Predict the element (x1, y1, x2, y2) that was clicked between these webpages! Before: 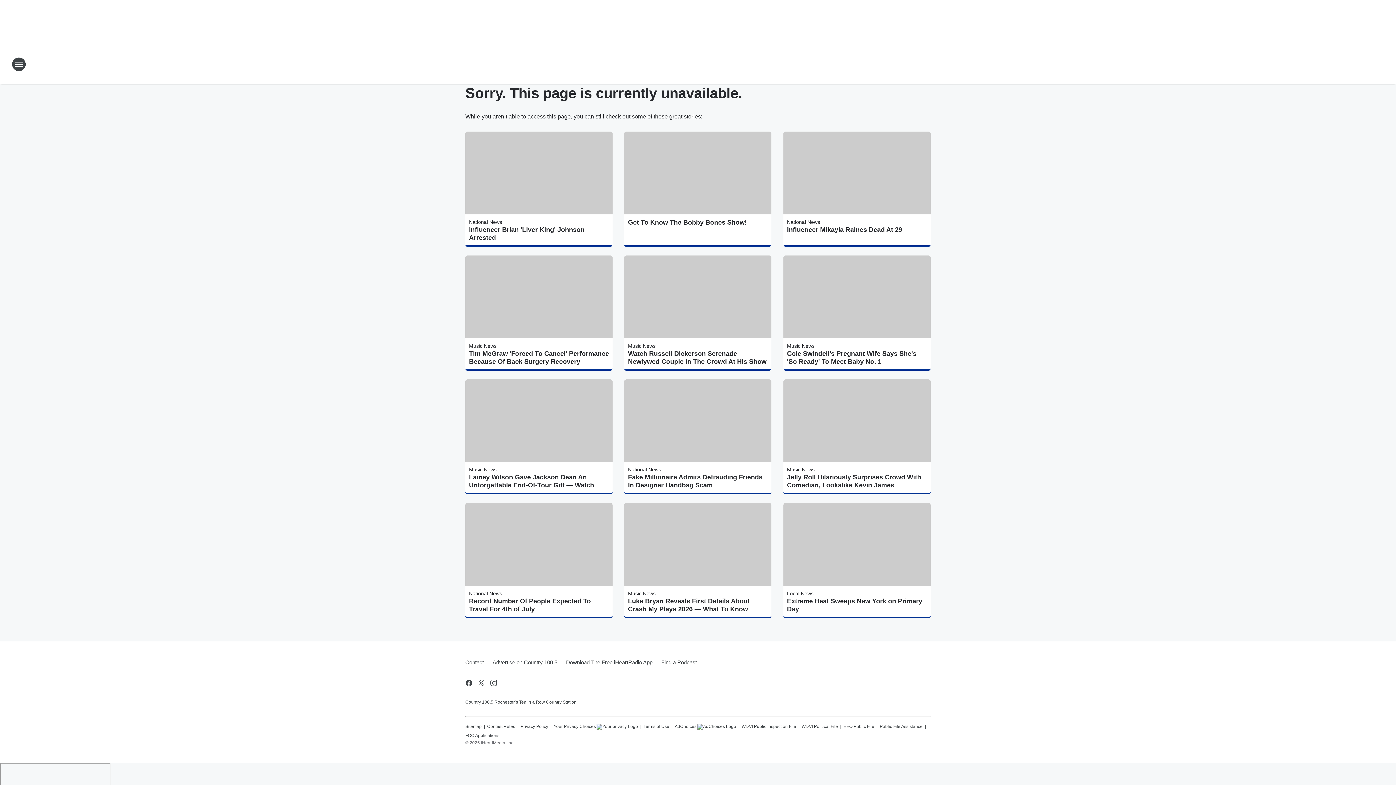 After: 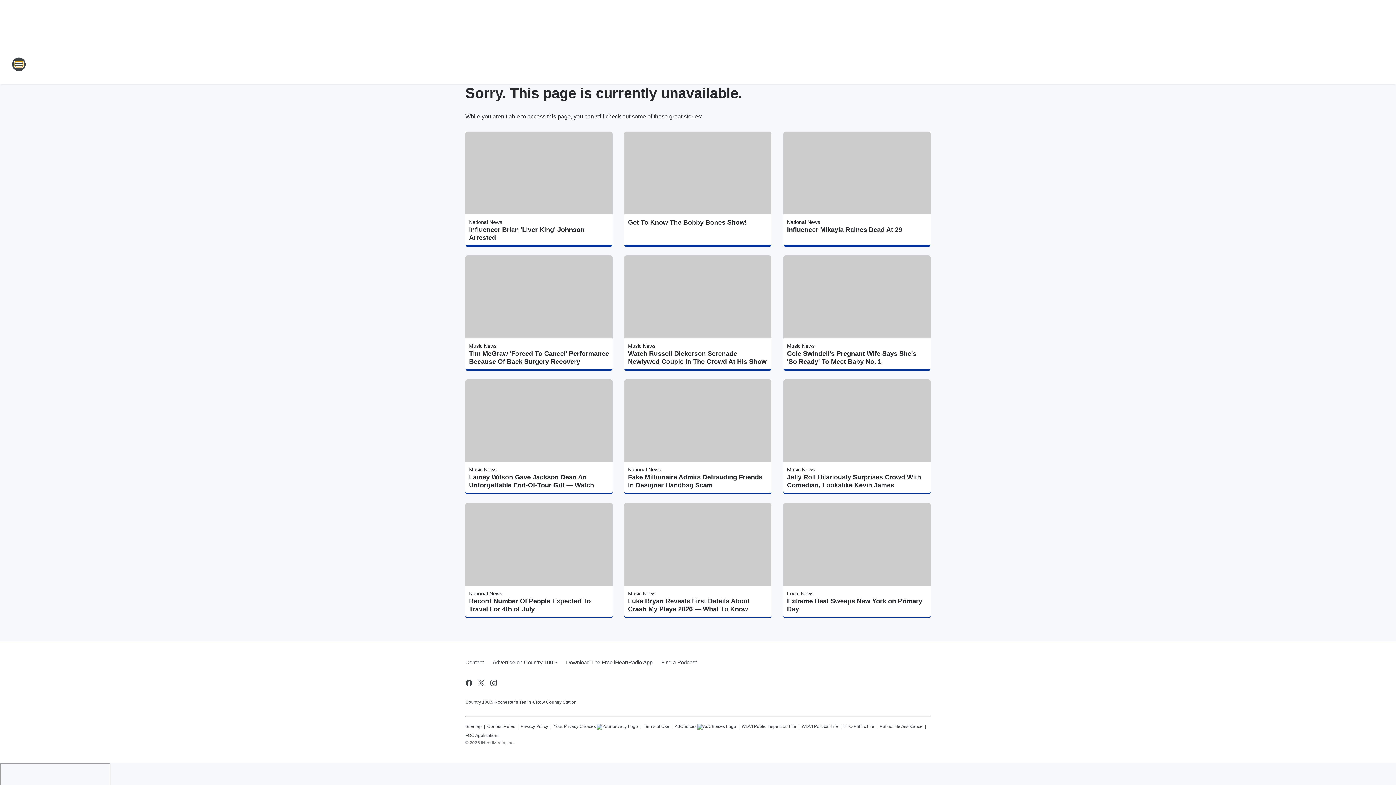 Action: label: Open Site Navigation bbox: (11, 57, 26, 71)